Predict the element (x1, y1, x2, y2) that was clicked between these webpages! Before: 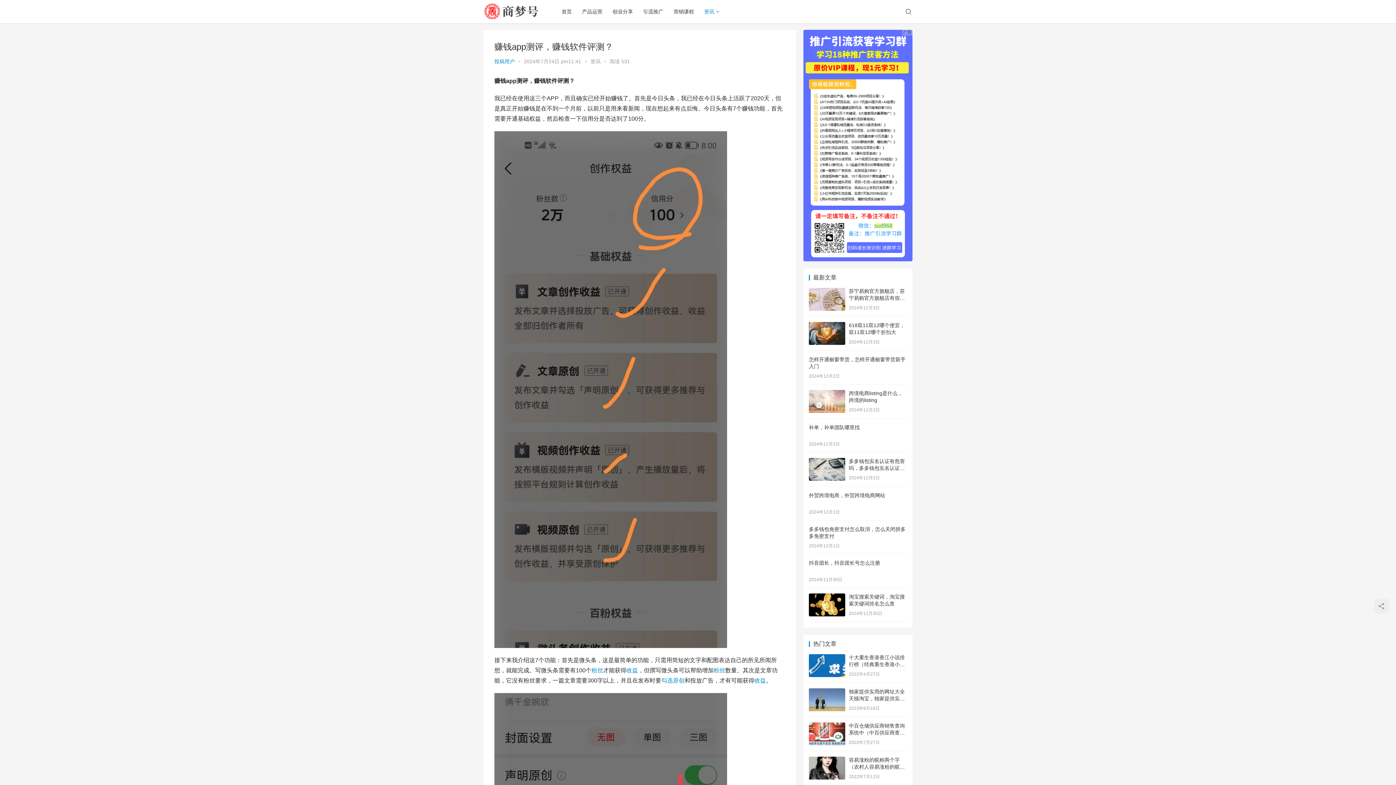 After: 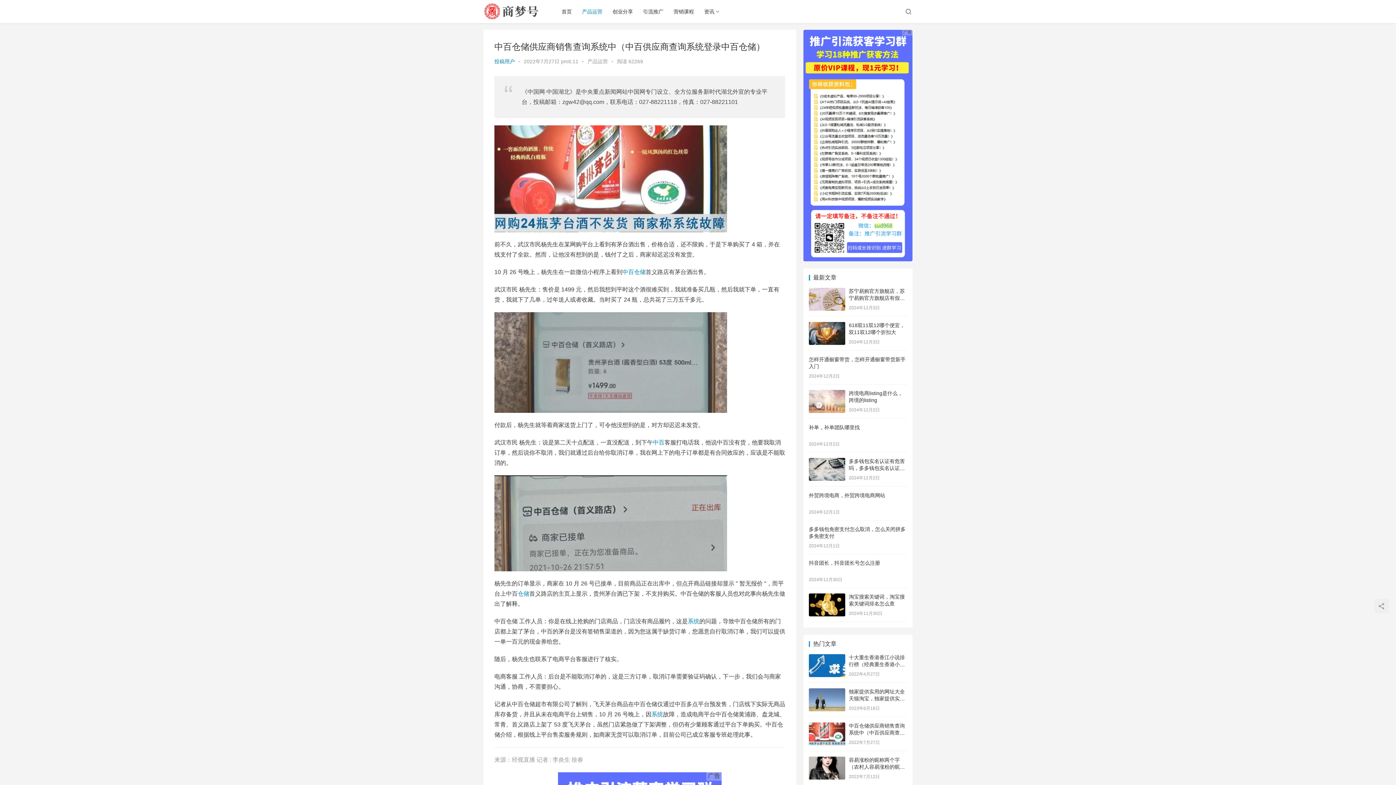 Action: bbox: (809, 724, 845, 729)